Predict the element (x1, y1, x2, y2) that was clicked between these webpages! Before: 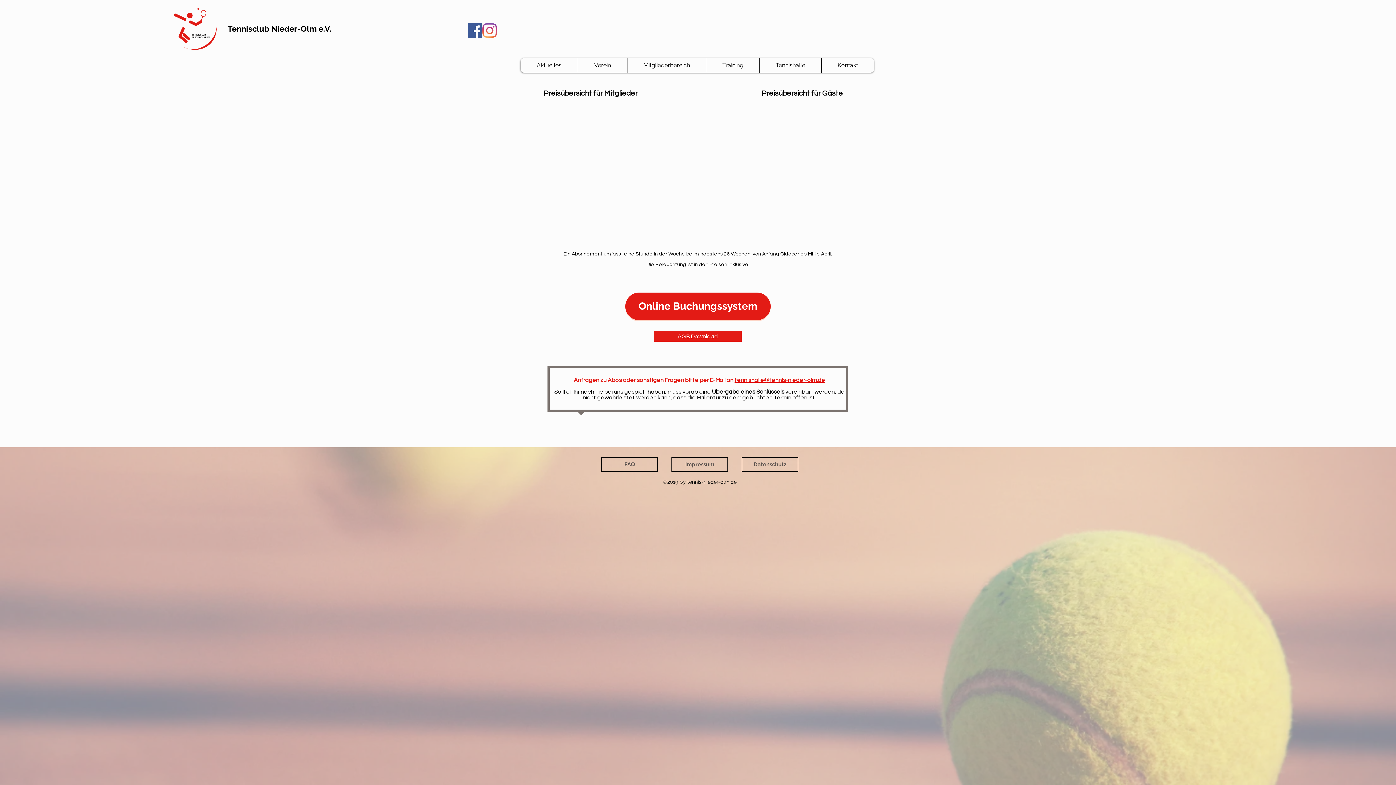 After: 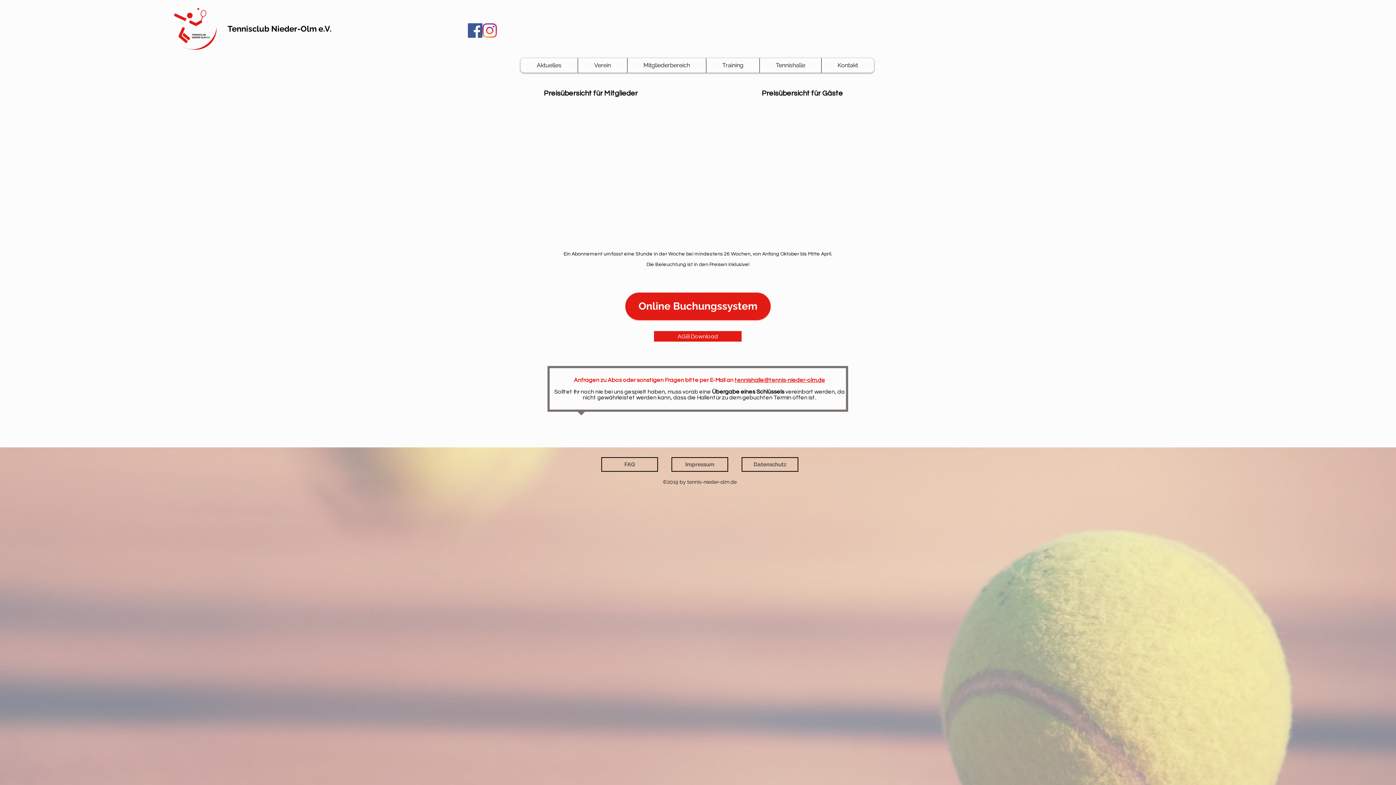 Action: bbox: (482, 23, 497, 37) label: Instagram